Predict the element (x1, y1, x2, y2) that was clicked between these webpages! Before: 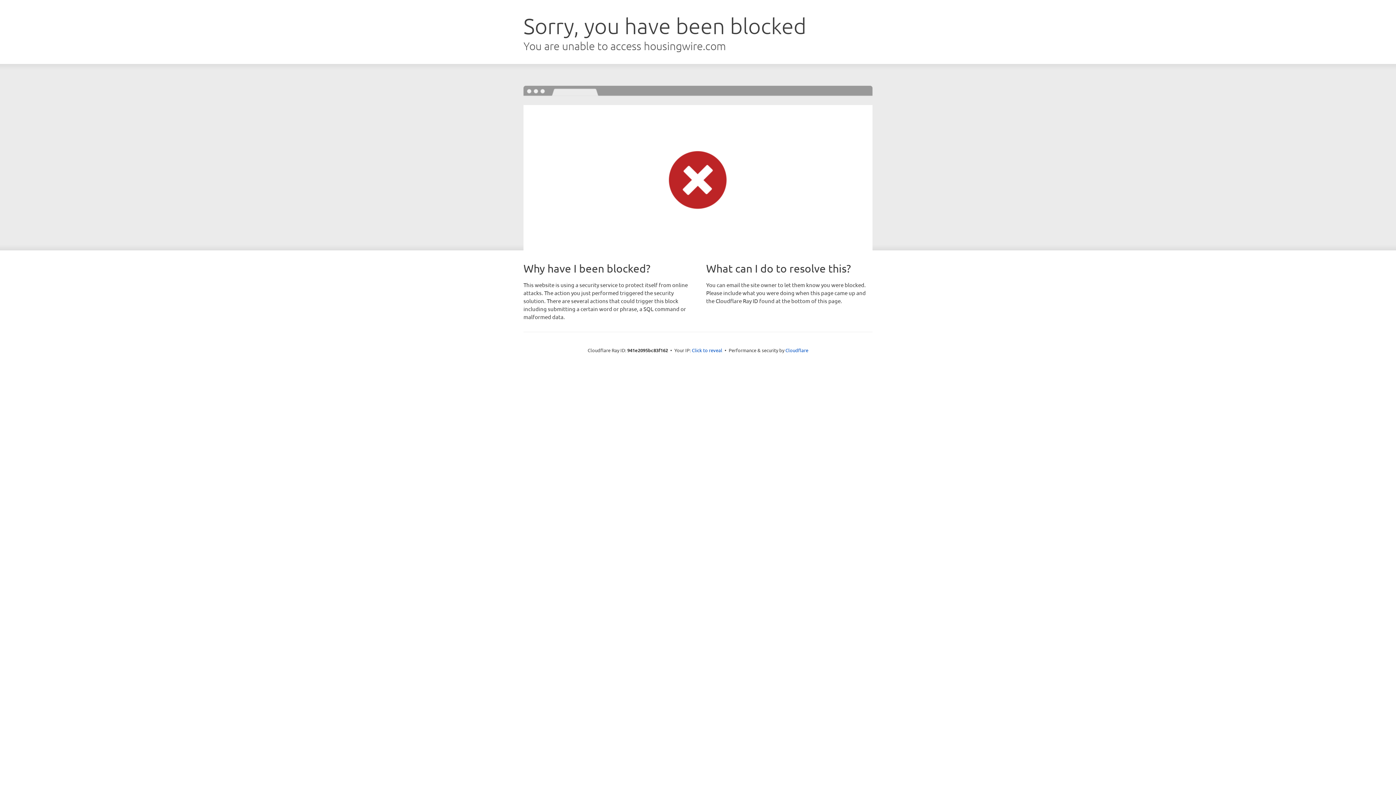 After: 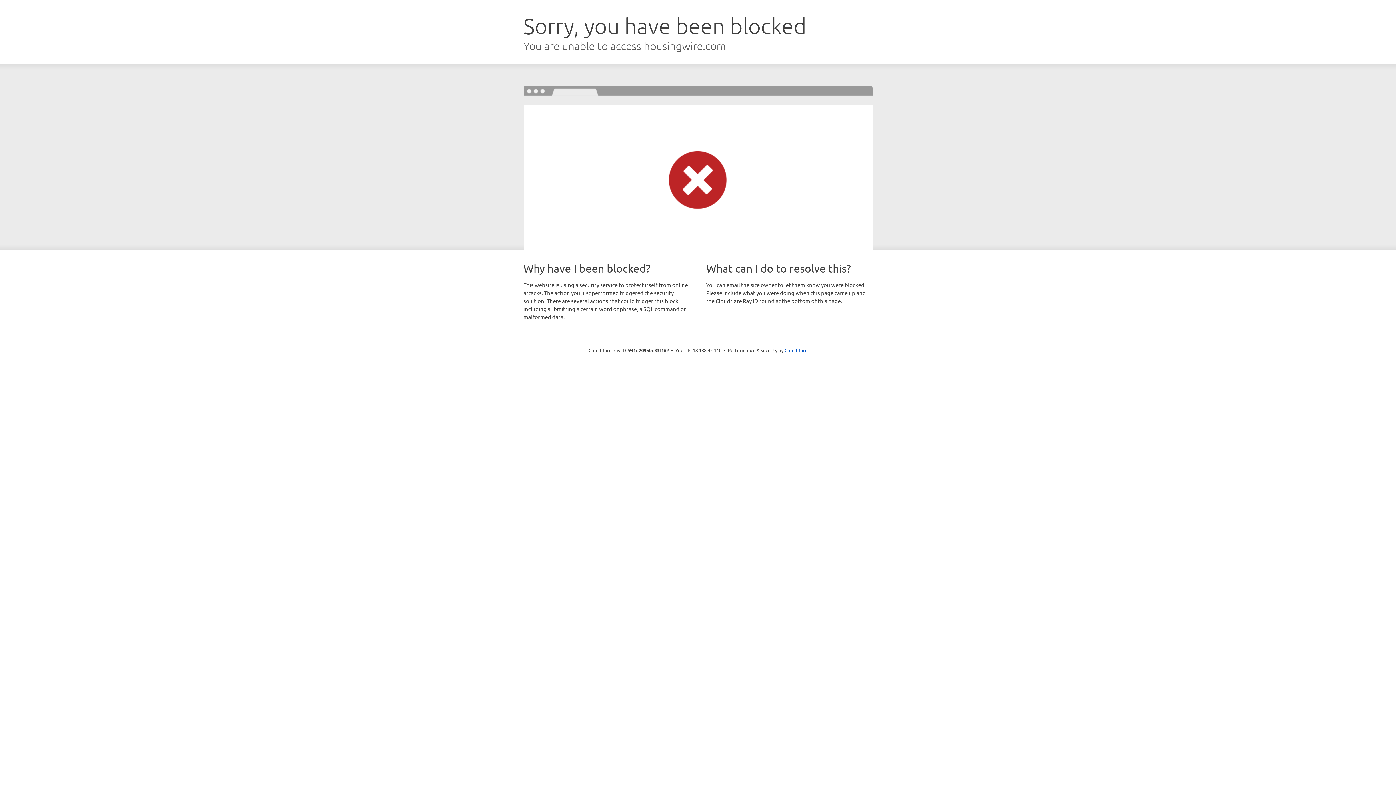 Action: label: Click to reveal bbox: (692, 346, 722, 353)